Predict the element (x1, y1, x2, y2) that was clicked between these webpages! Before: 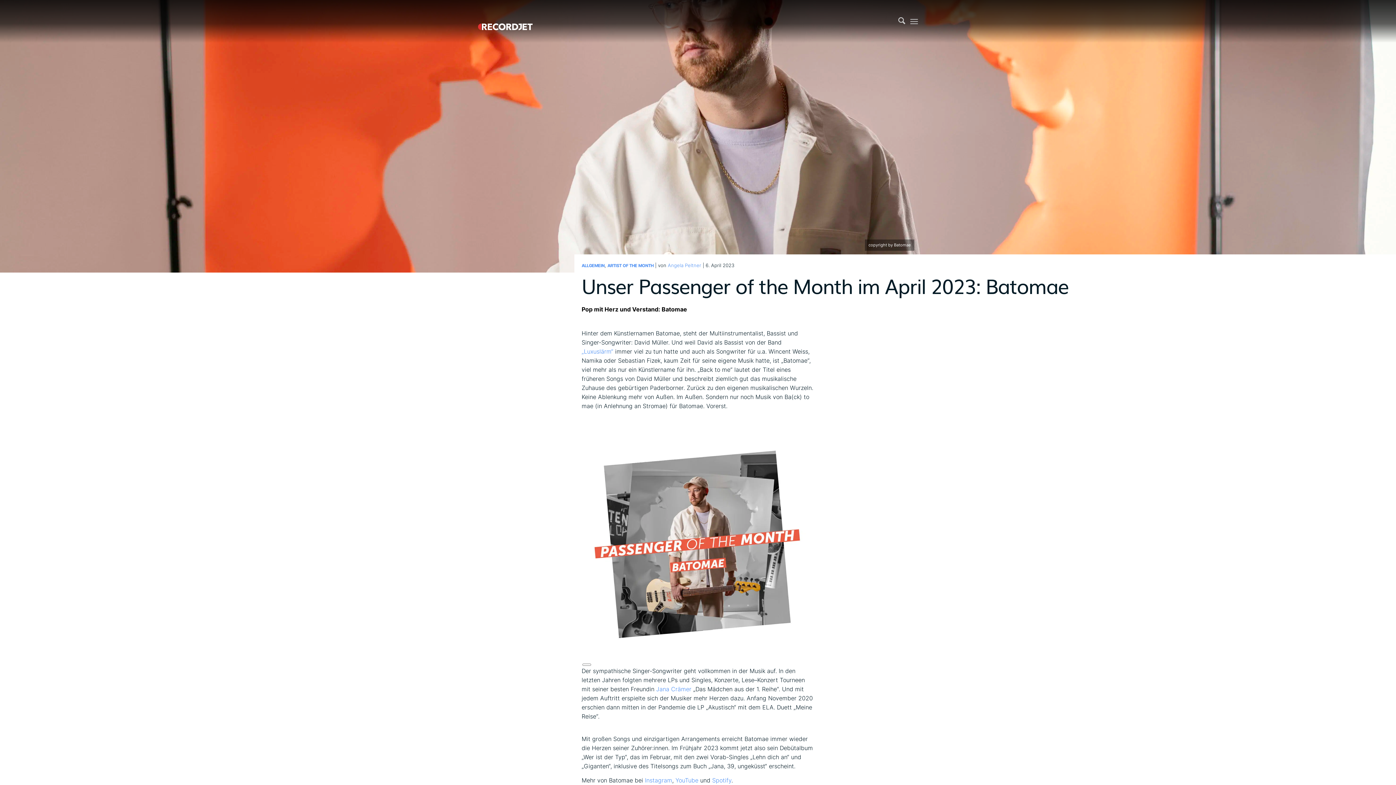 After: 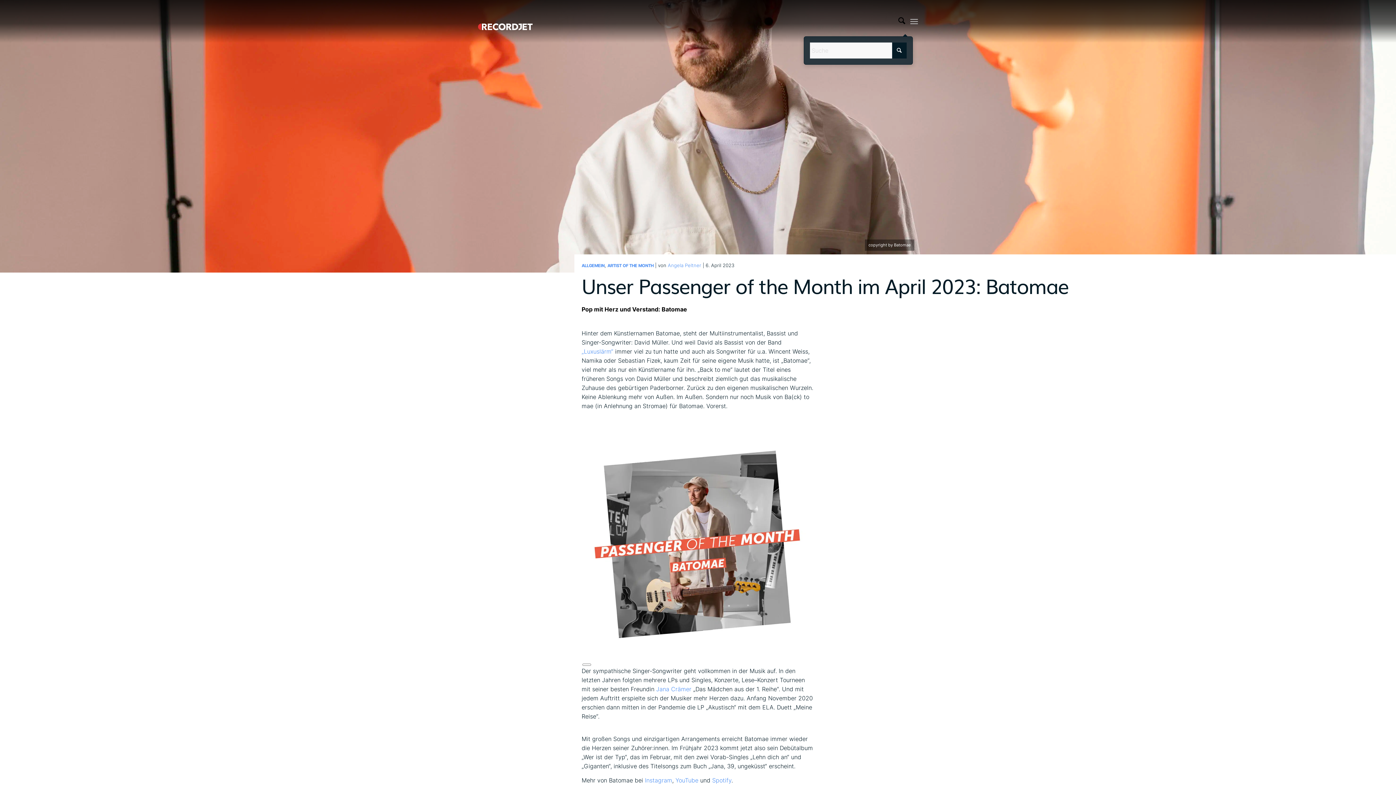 Action: label: Suche bbox: (898, 0, 905, 42)